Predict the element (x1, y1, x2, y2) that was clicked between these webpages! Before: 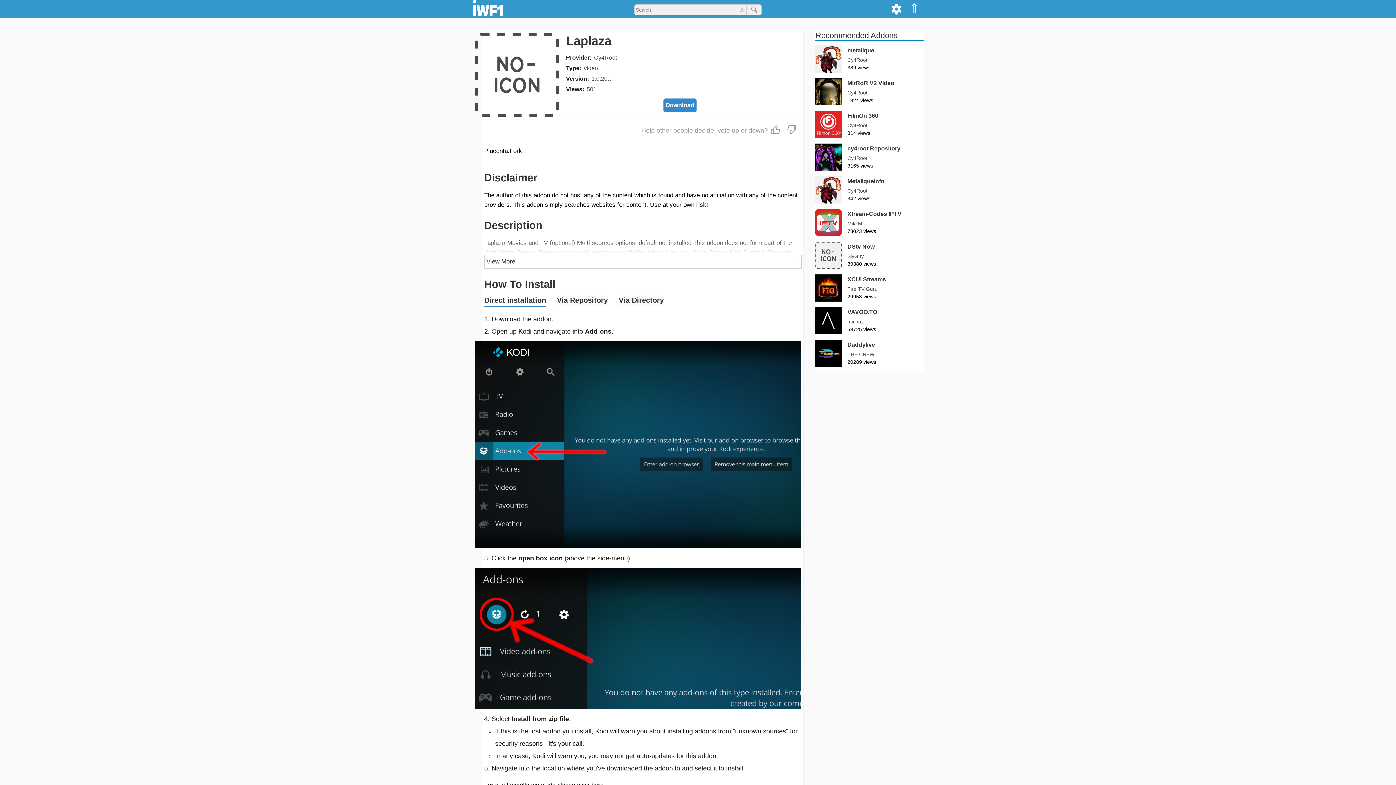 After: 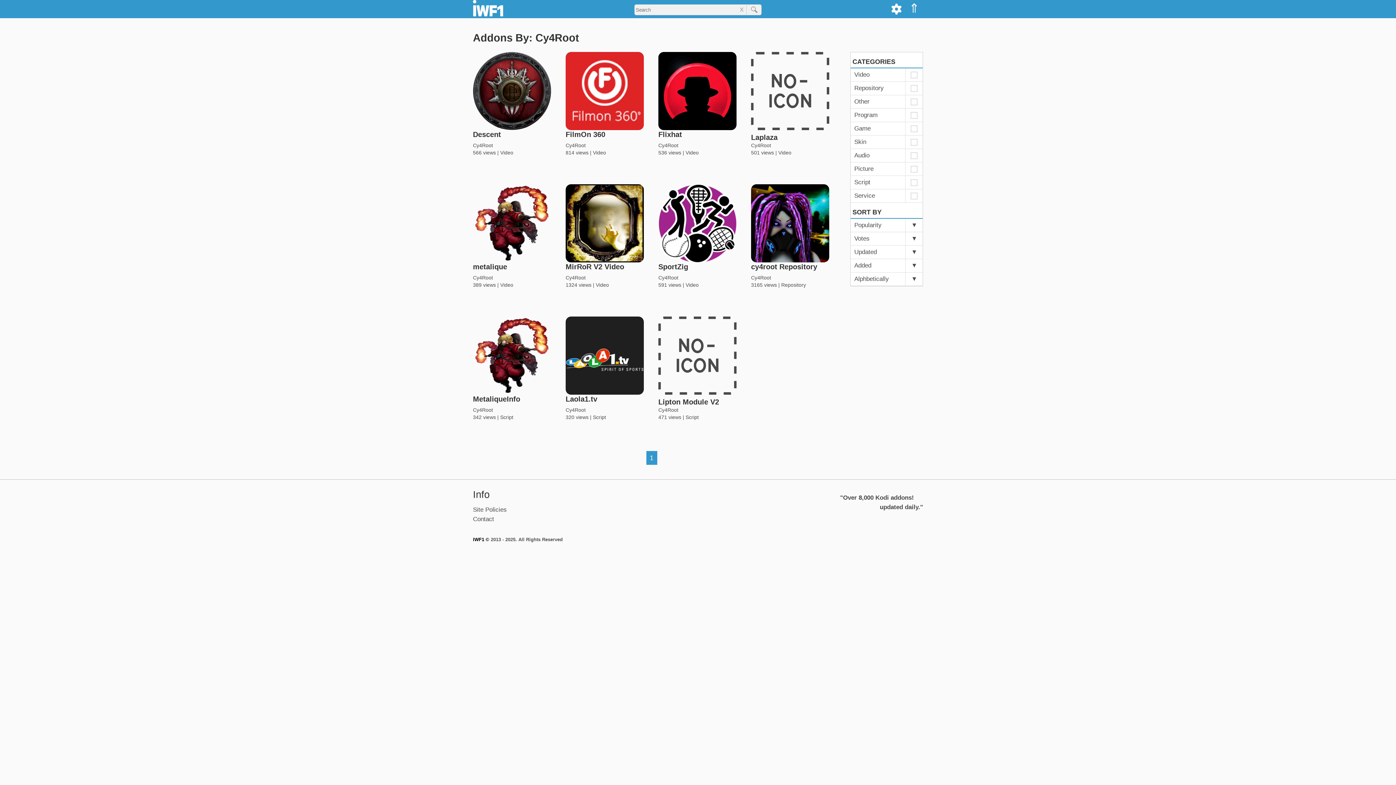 Action: bbox: (847, 56, 867, 64) label: Cy4Root